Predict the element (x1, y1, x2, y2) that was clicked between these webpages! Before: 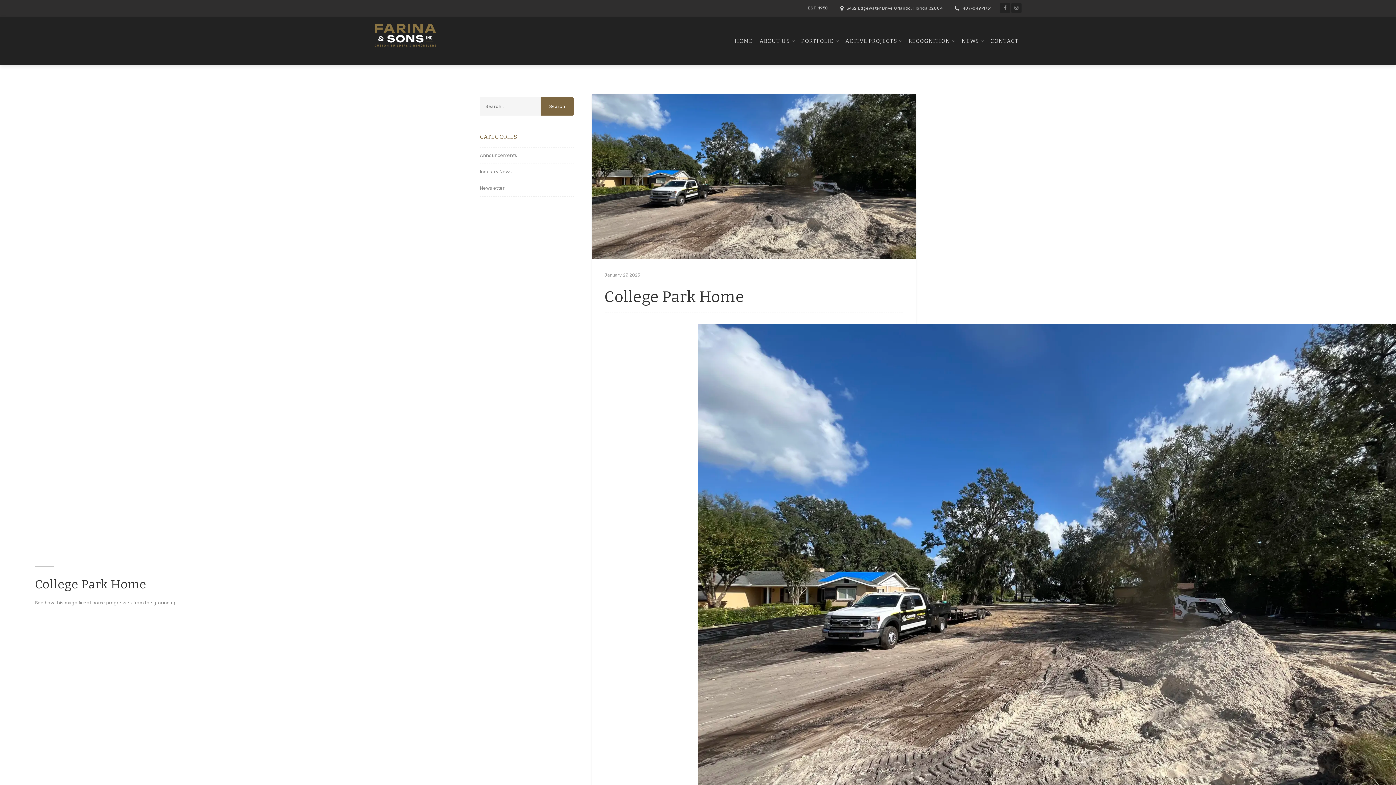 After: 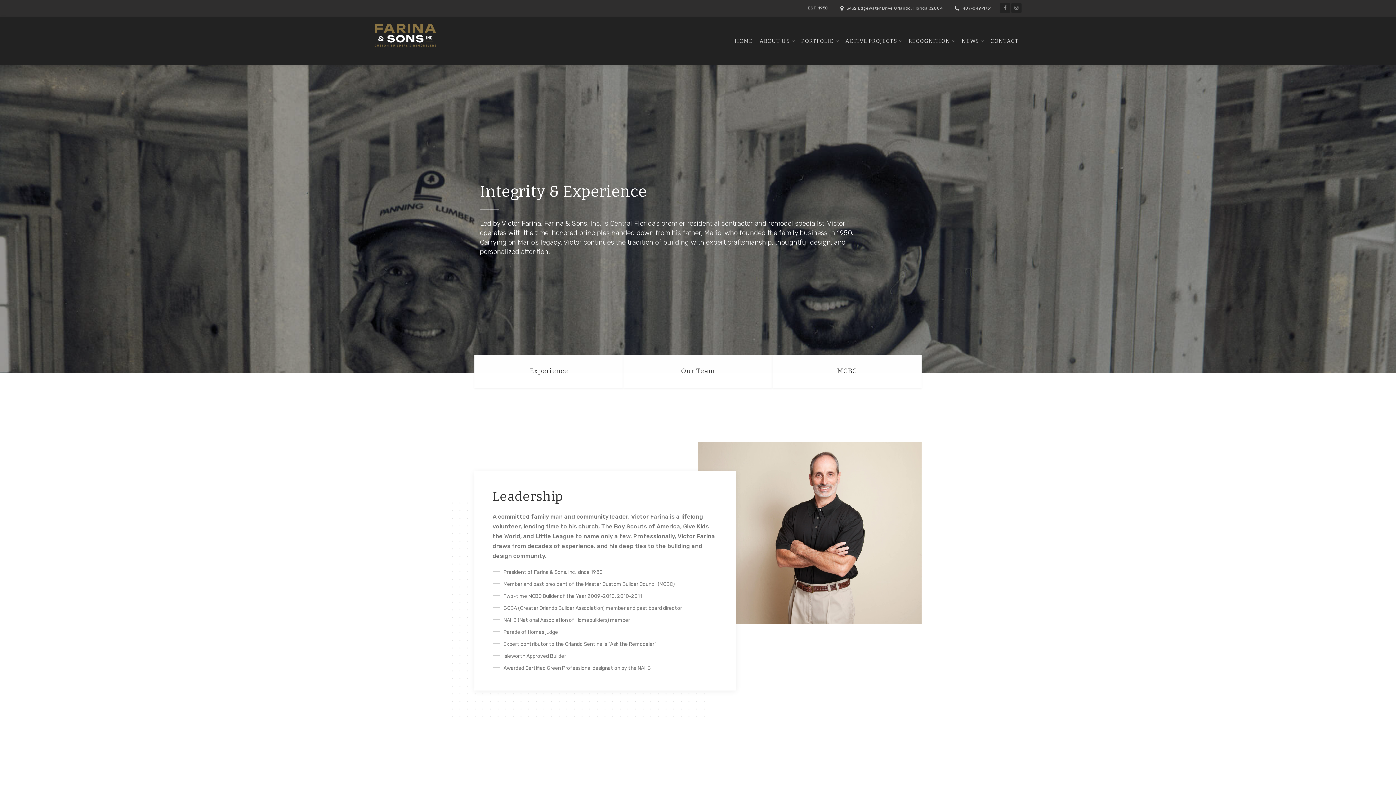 Action: label: ABOUT US bbox: (756, 17, 793, 65)